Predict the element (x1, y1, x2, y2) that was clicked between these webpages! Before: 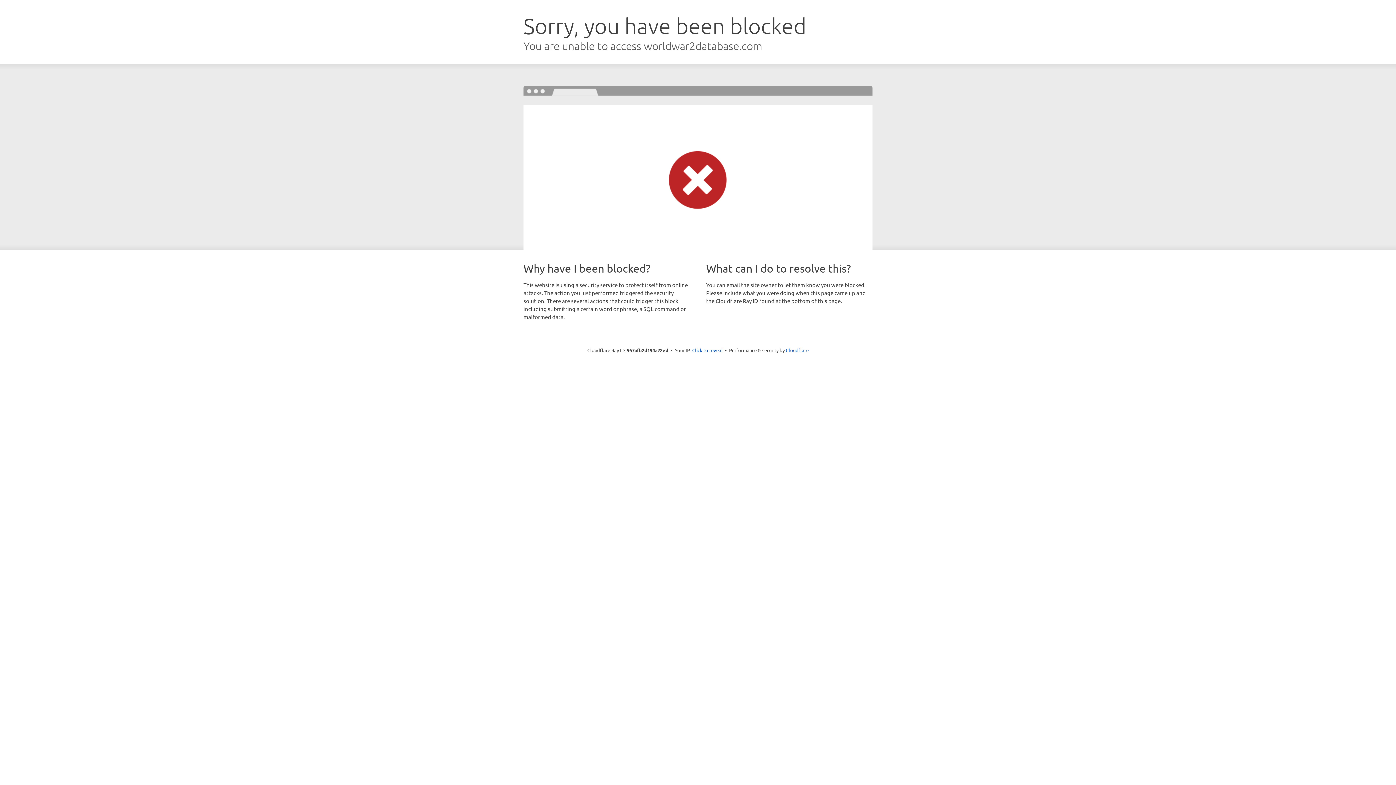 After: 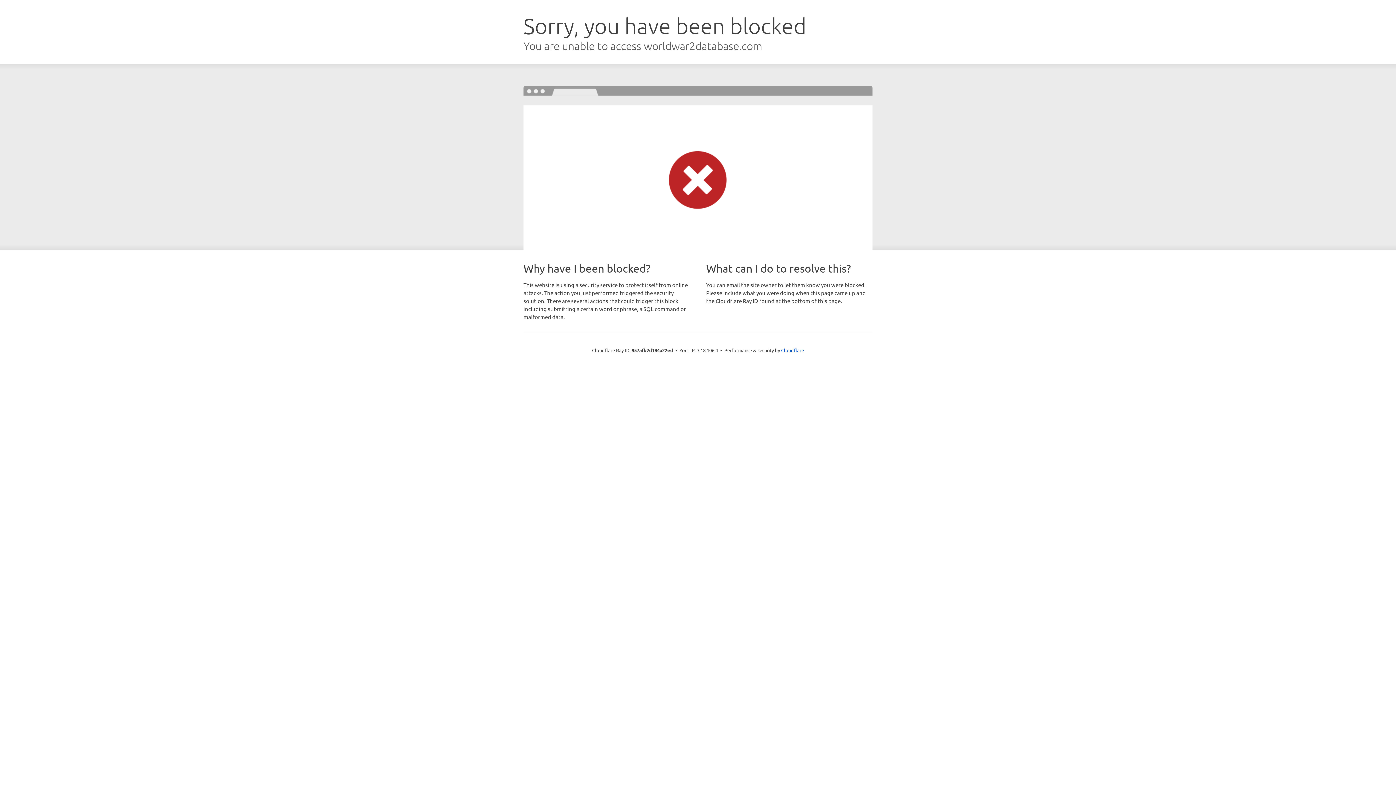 Action: label: Click to reveal bbox: (692, 346, 722, 353)